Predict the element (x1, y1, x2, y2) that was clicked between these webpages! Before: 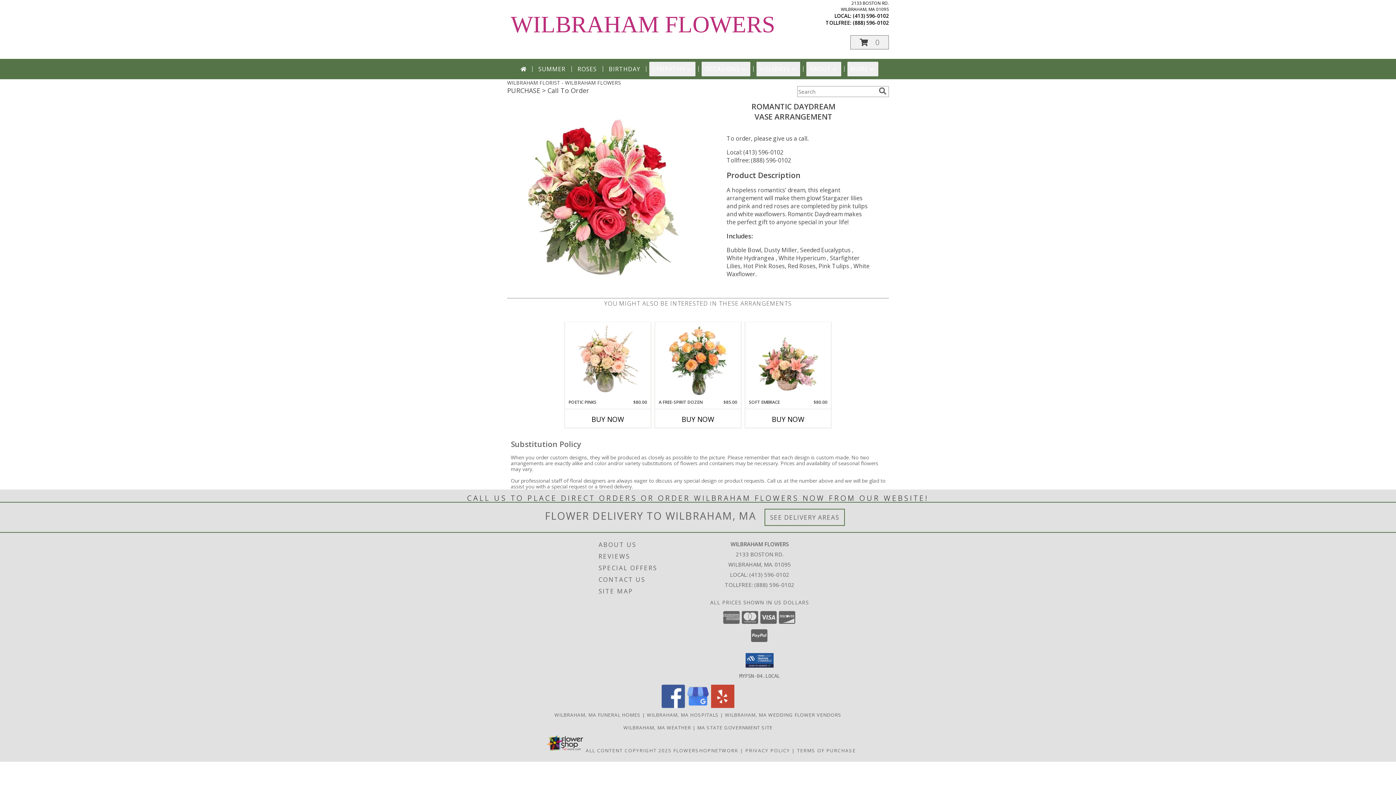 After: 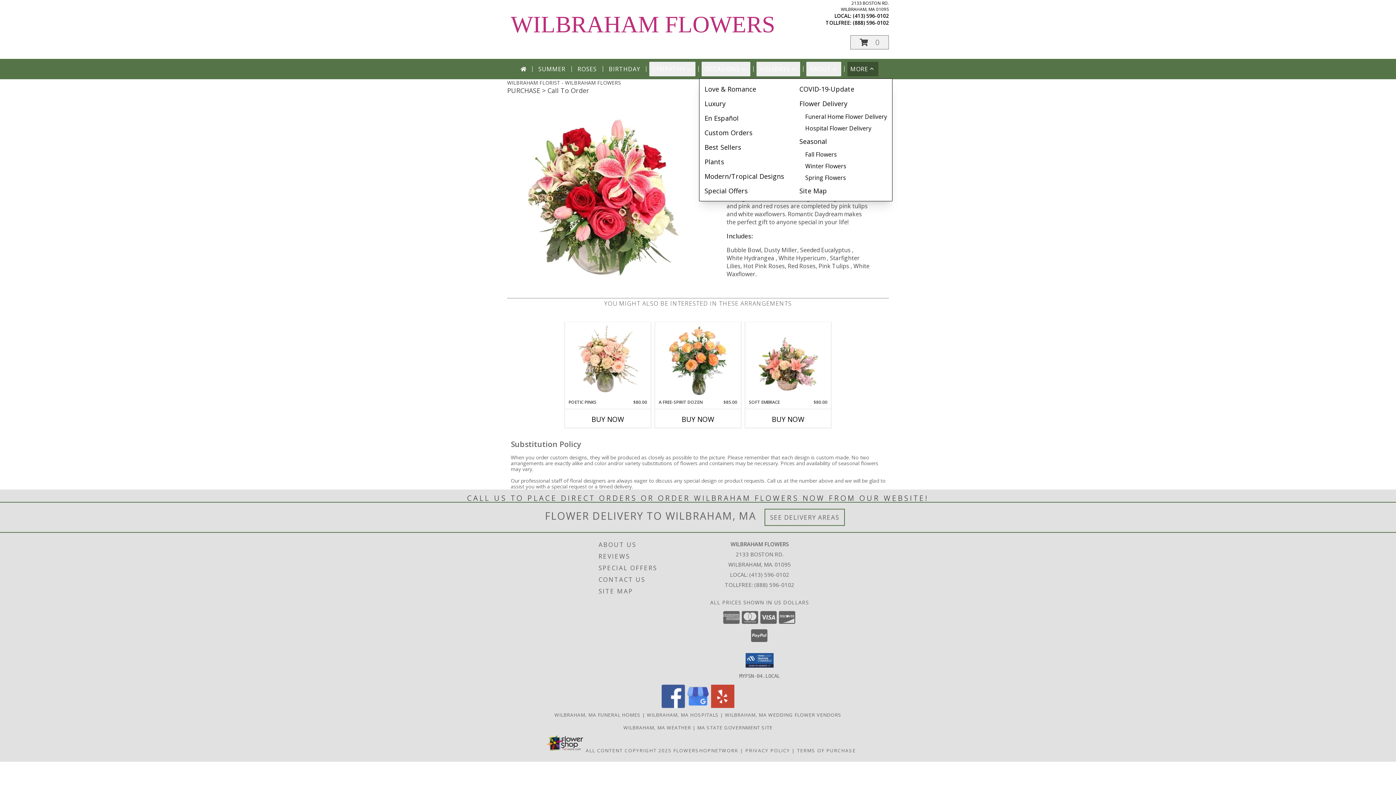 Action: label: MORE bbox: (847, 61, 878, 76)